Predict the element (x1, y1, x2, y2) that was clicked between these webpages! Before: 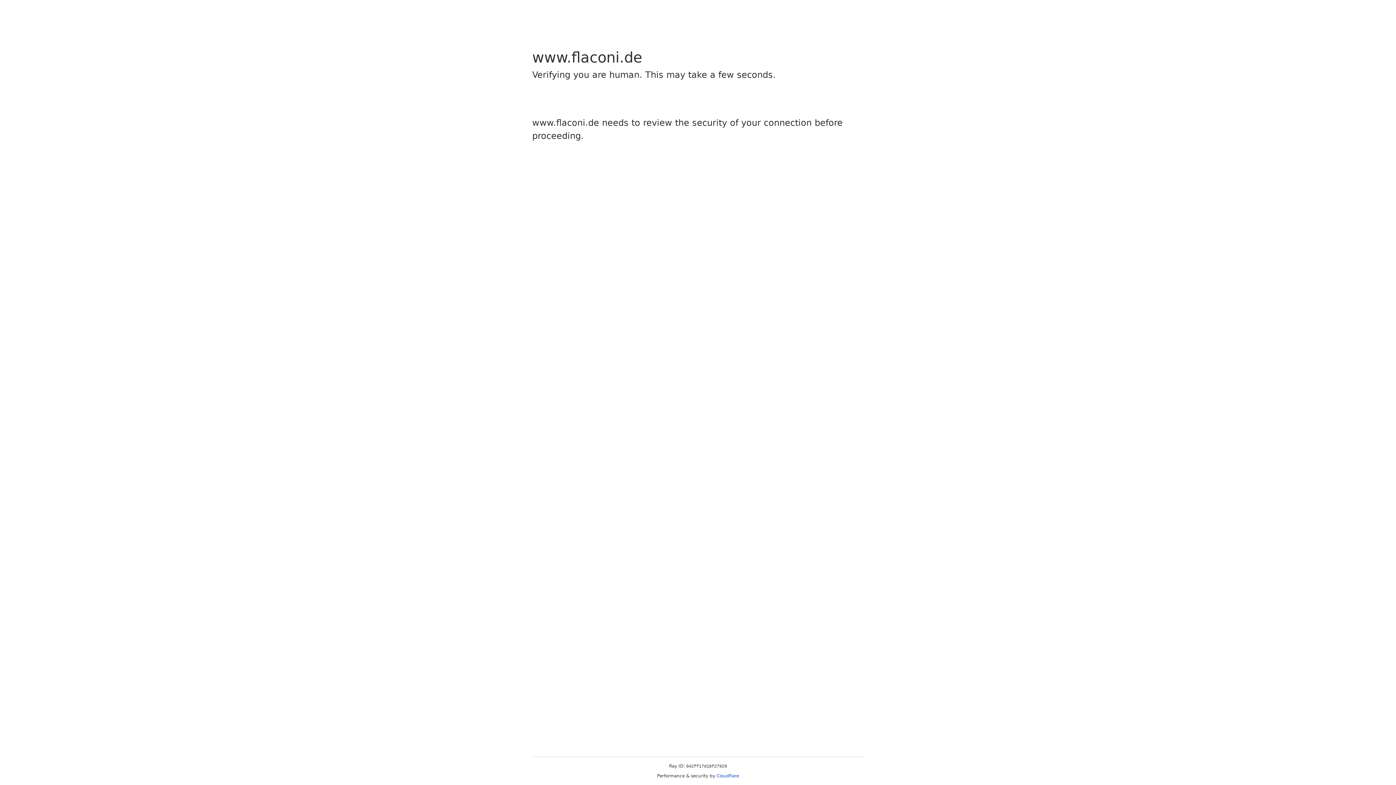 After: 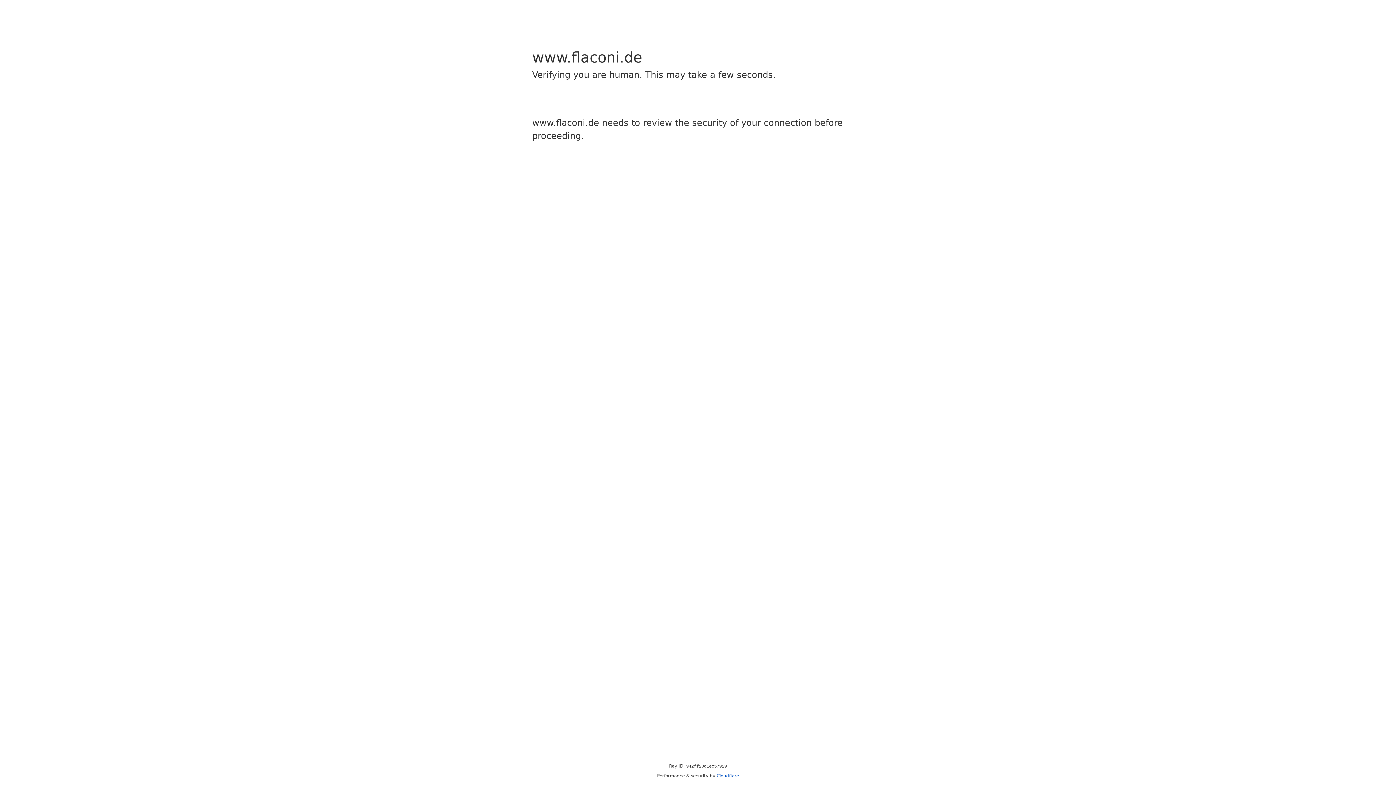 Action: label: Cloudflare bbox: (716, 773, 739, 778)